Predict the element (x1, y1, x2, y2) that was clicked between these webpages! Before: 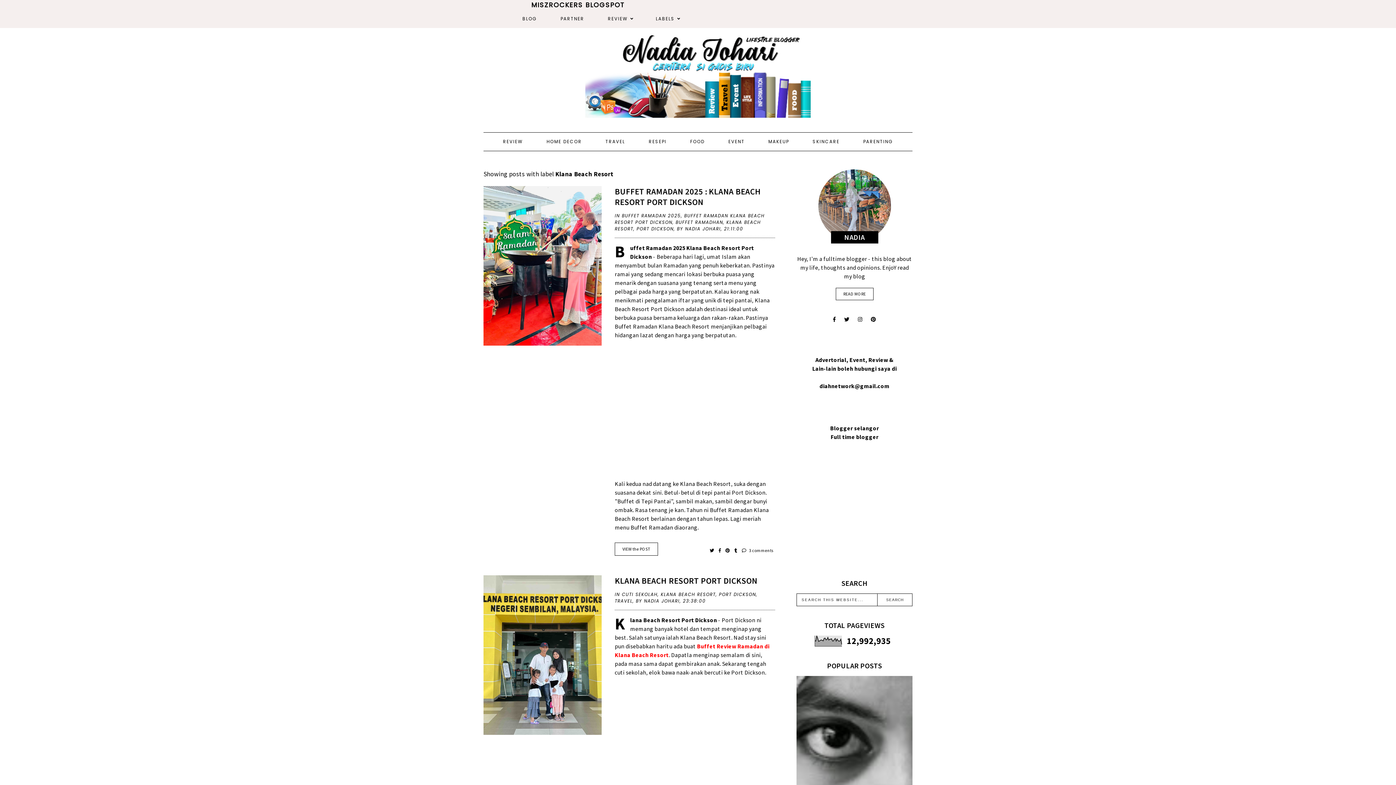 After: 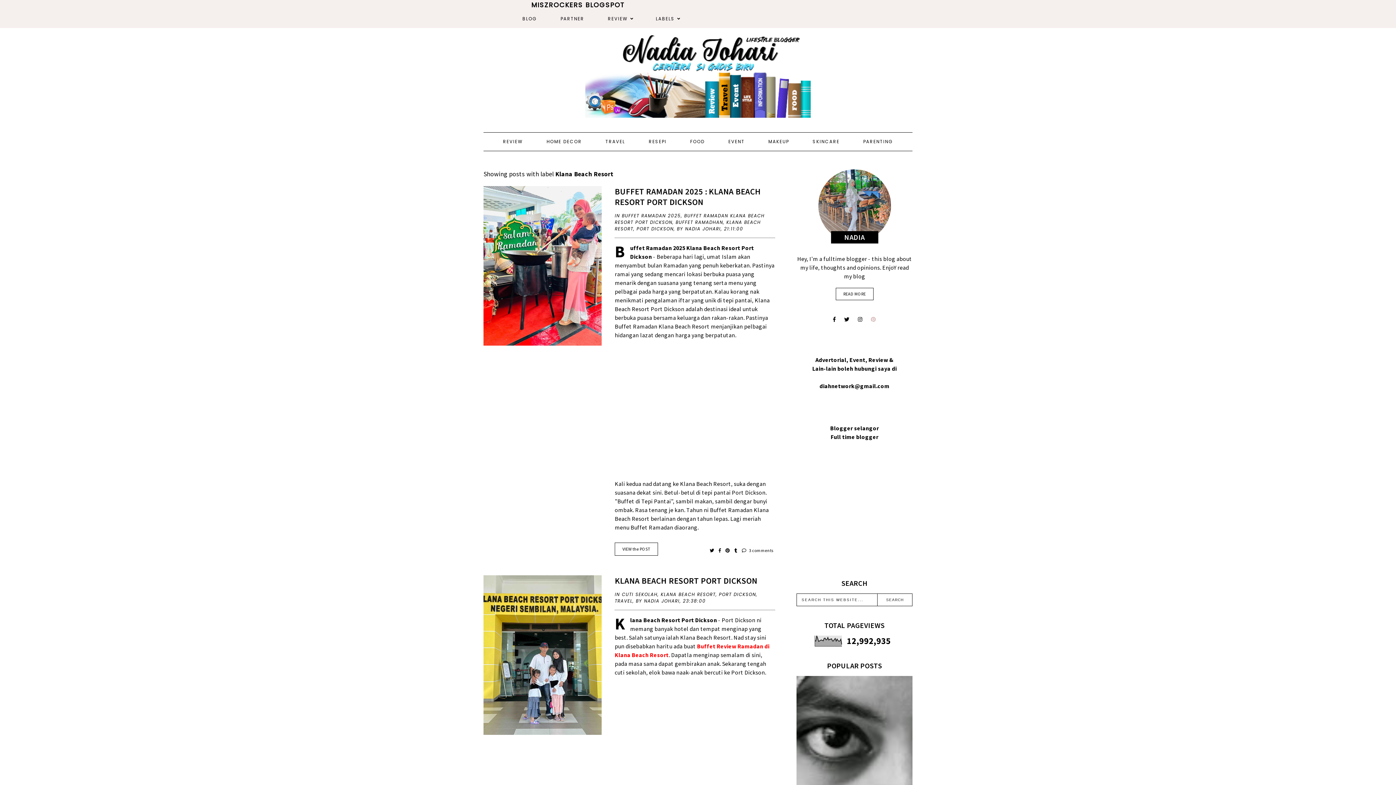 Action: bbox: (871, 316, 876, 322)